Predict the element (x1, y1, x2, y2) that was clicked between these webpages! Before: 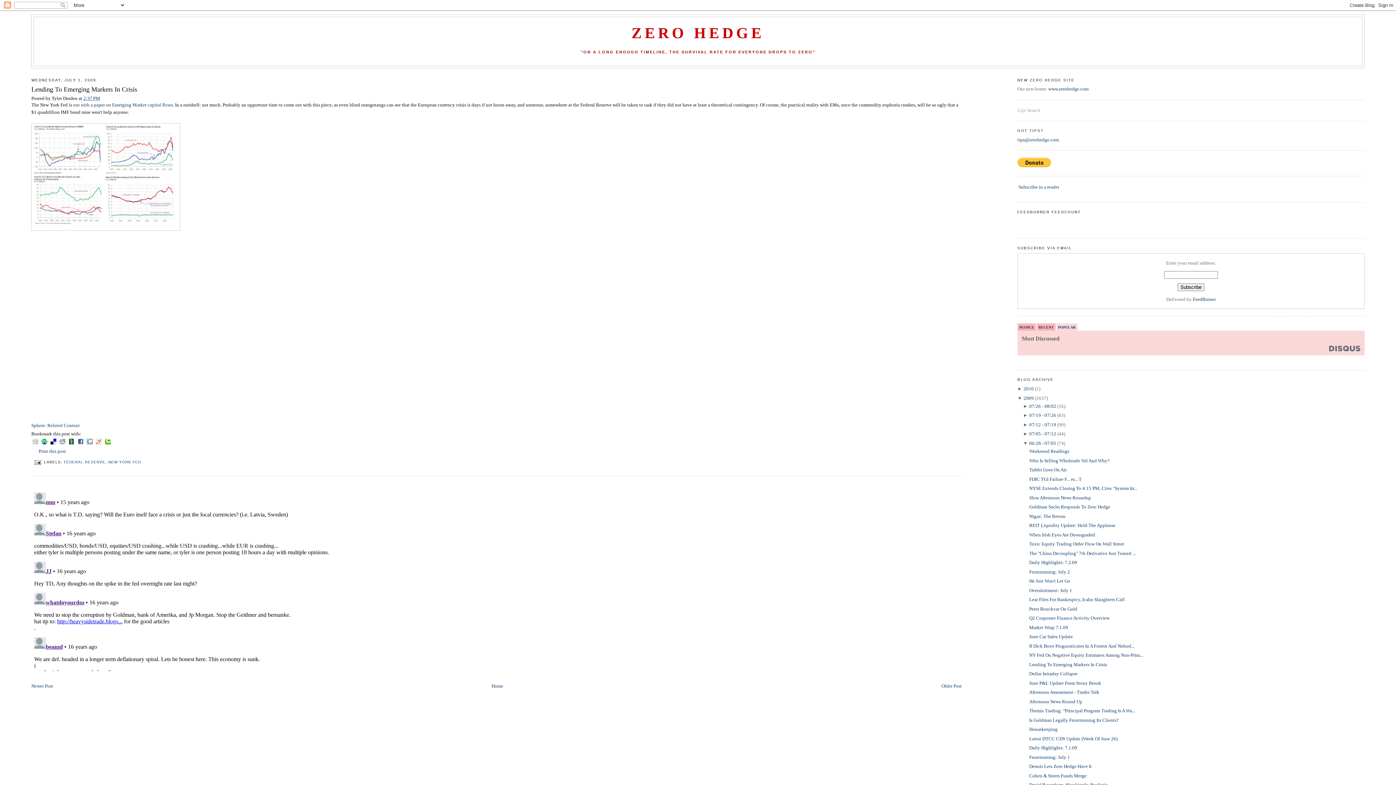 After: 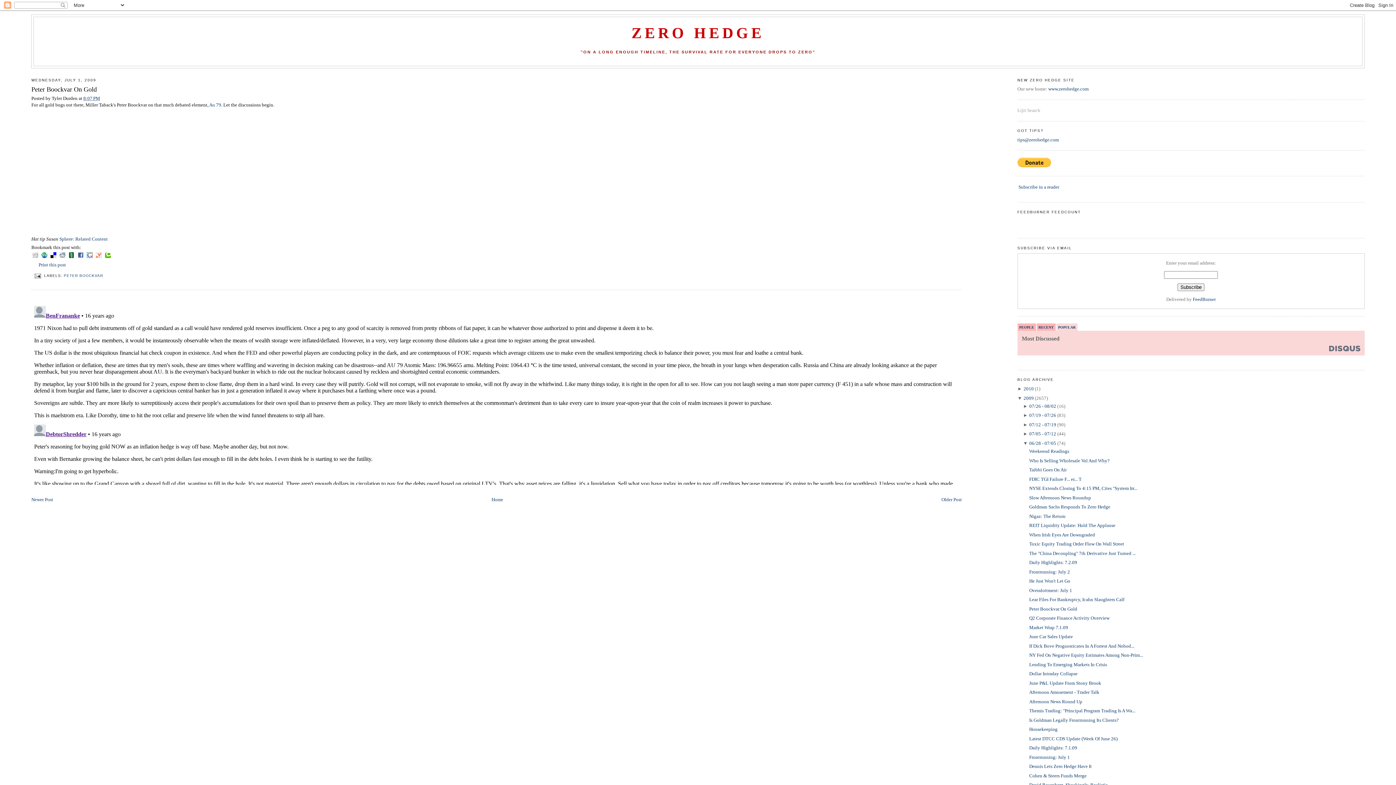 Action: bbox: (1029, 606, 1077, 611) label: Peter Boockvar On Gold